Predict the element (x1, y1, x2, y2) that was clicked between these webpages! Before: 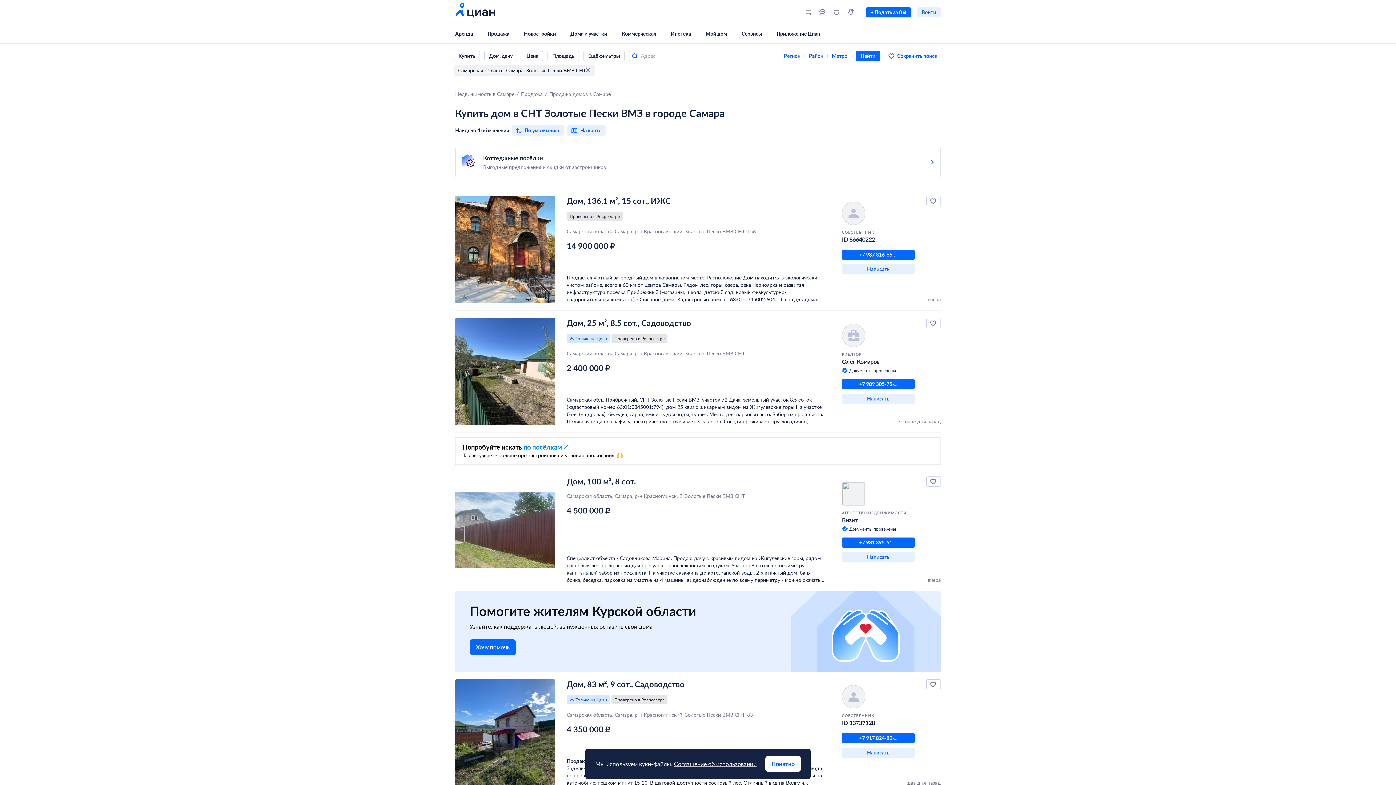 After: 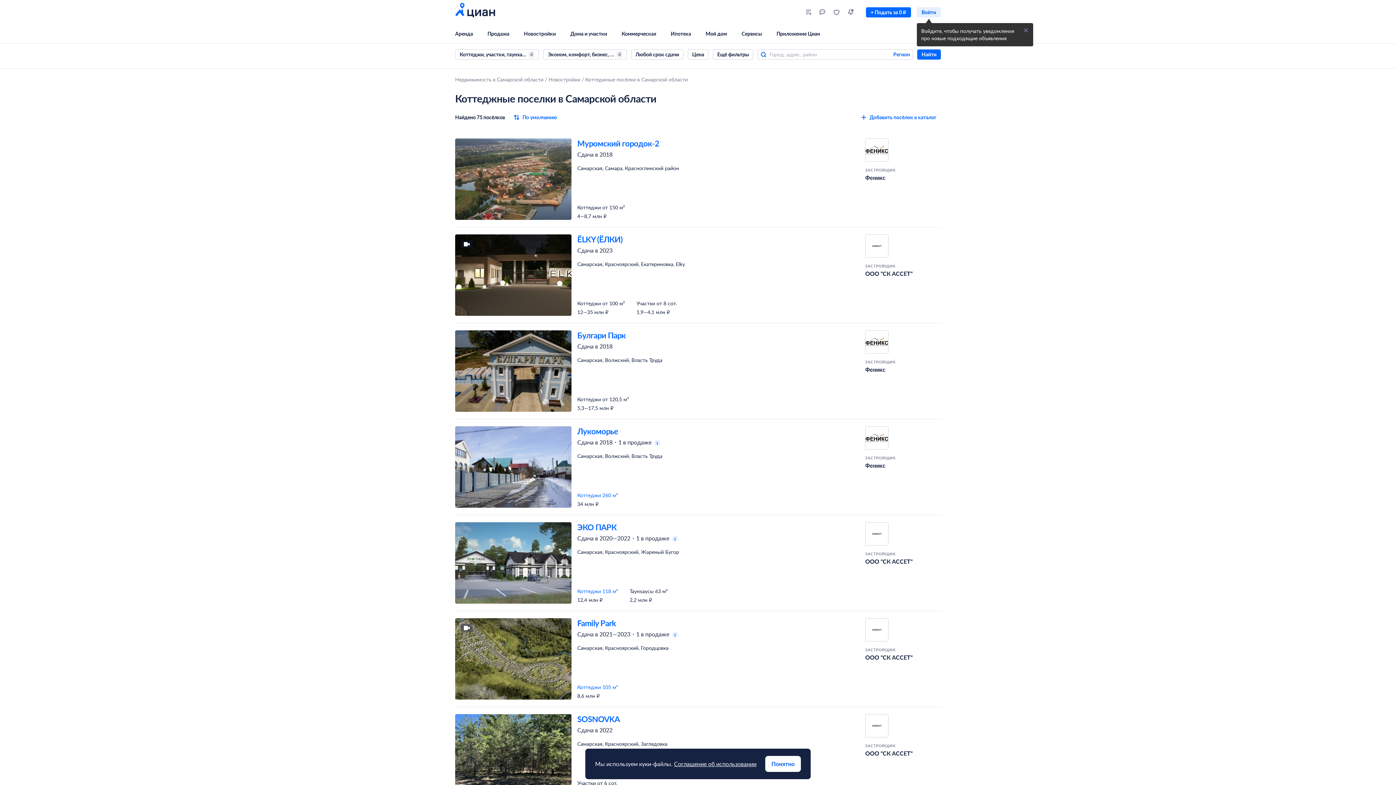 Action: bbox: (523, 442, 568, 451) label: по посёлкам 